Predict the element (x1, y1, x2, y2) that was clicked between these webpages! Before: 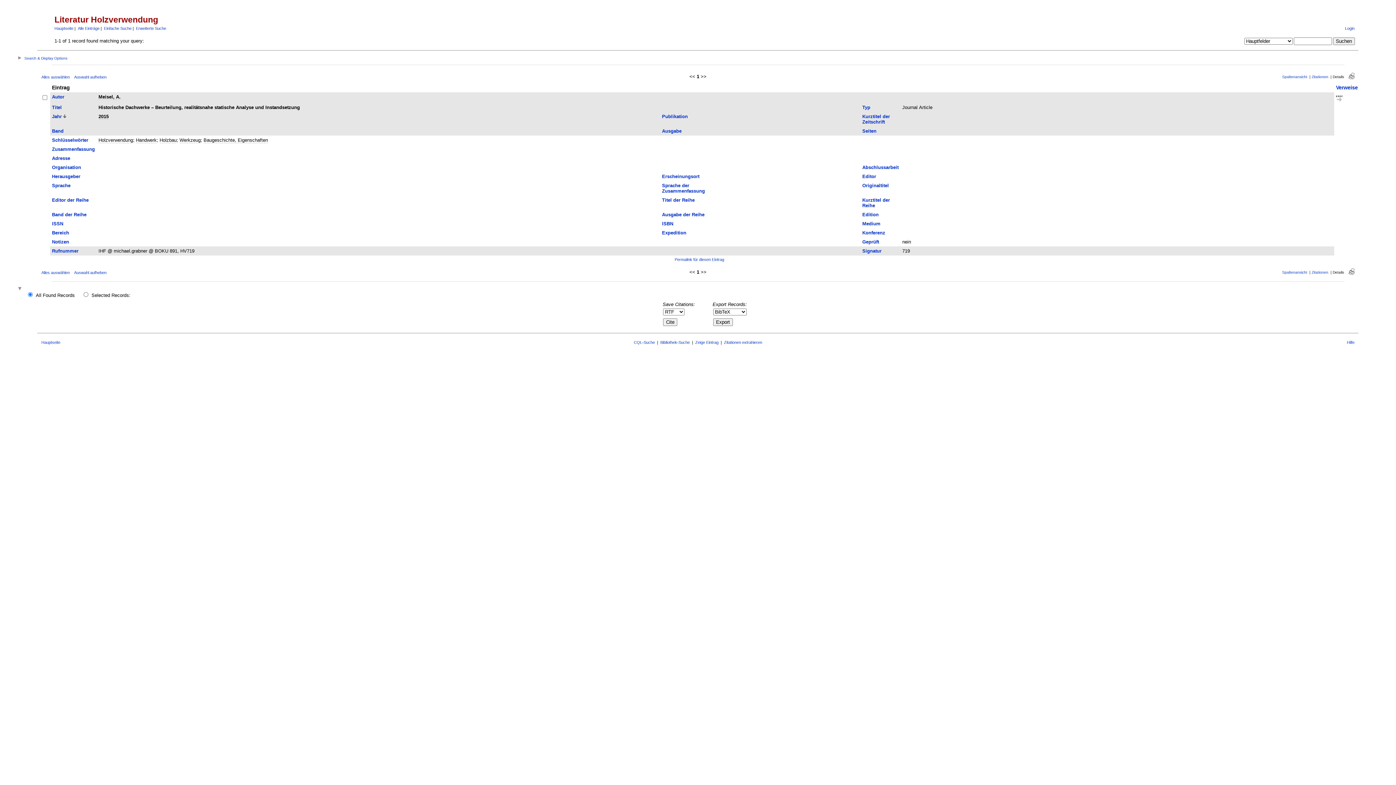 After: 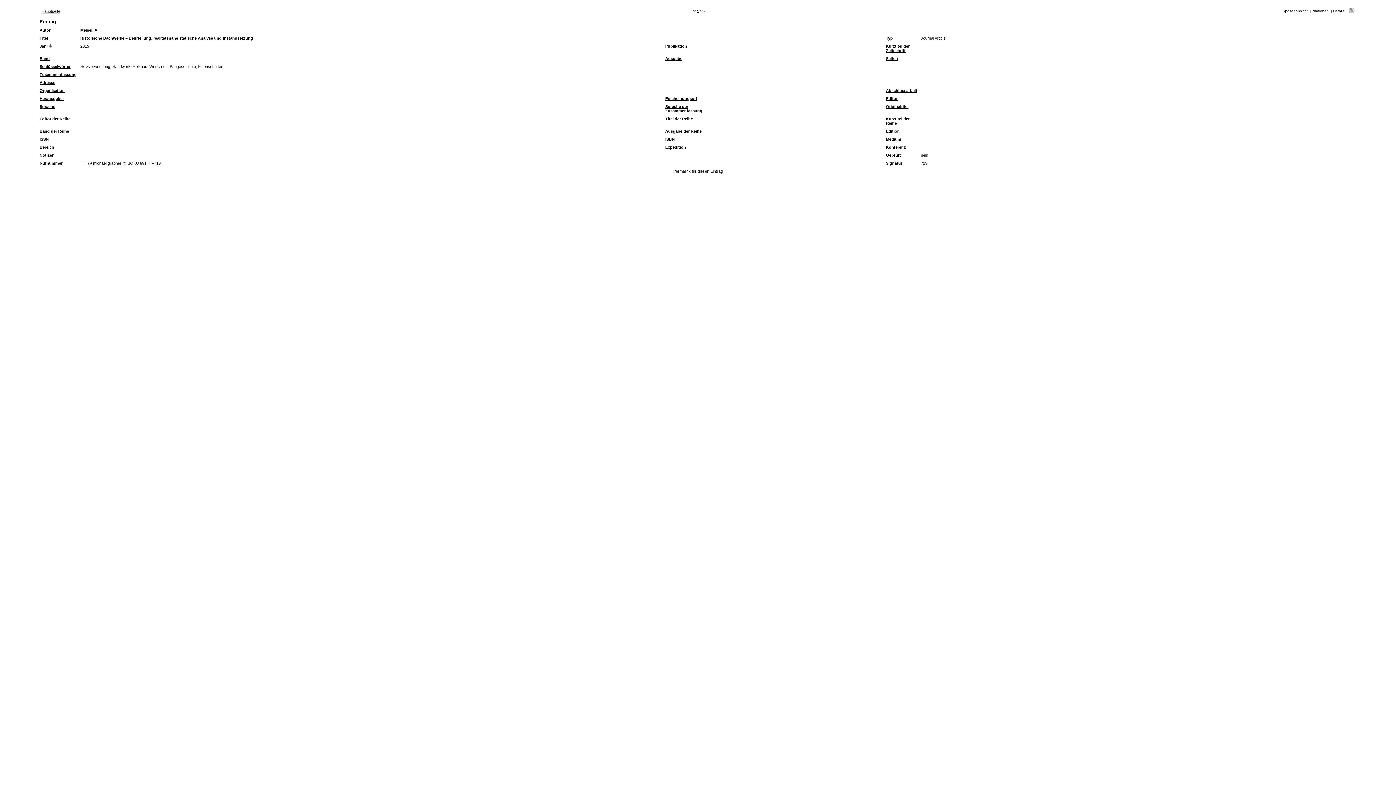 Action: bbox: (1348, 75, 1354, 80)